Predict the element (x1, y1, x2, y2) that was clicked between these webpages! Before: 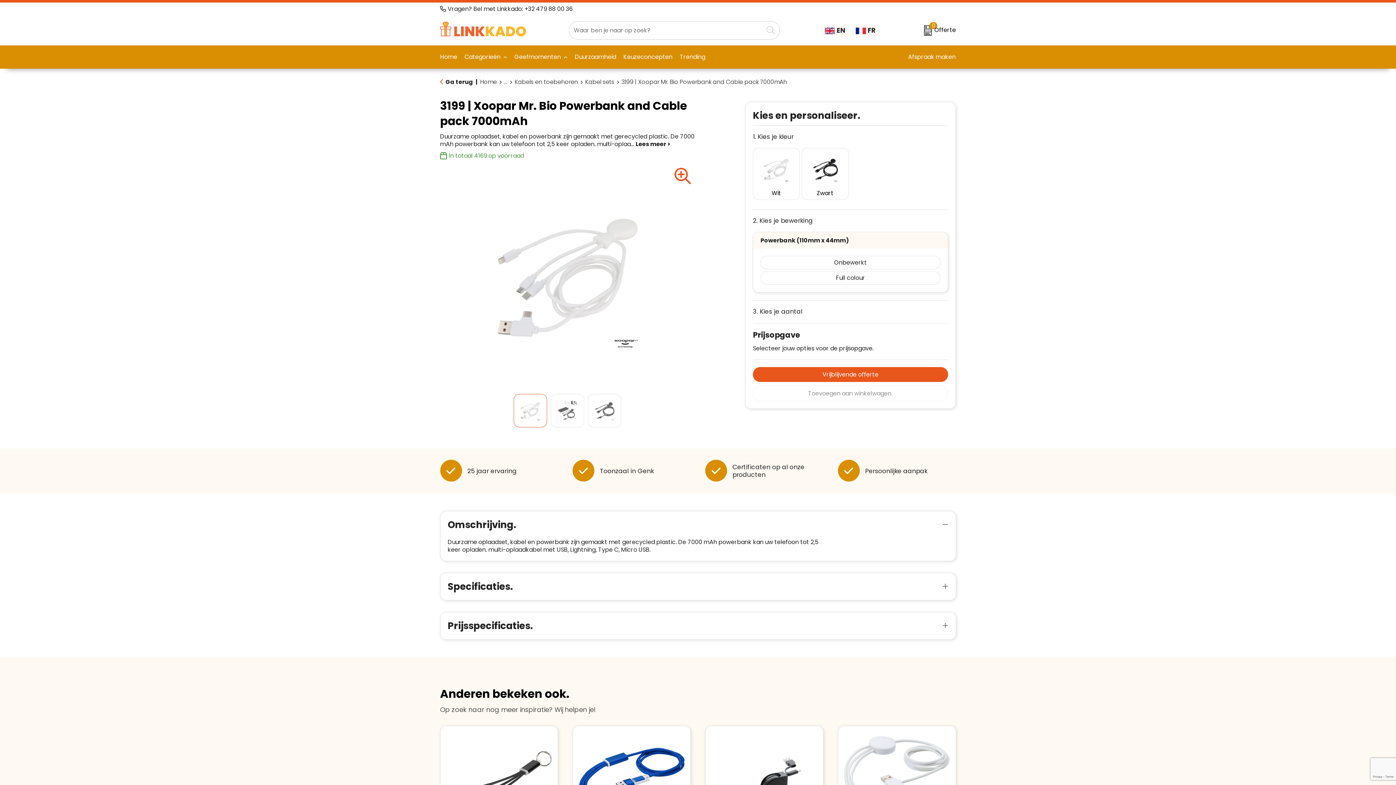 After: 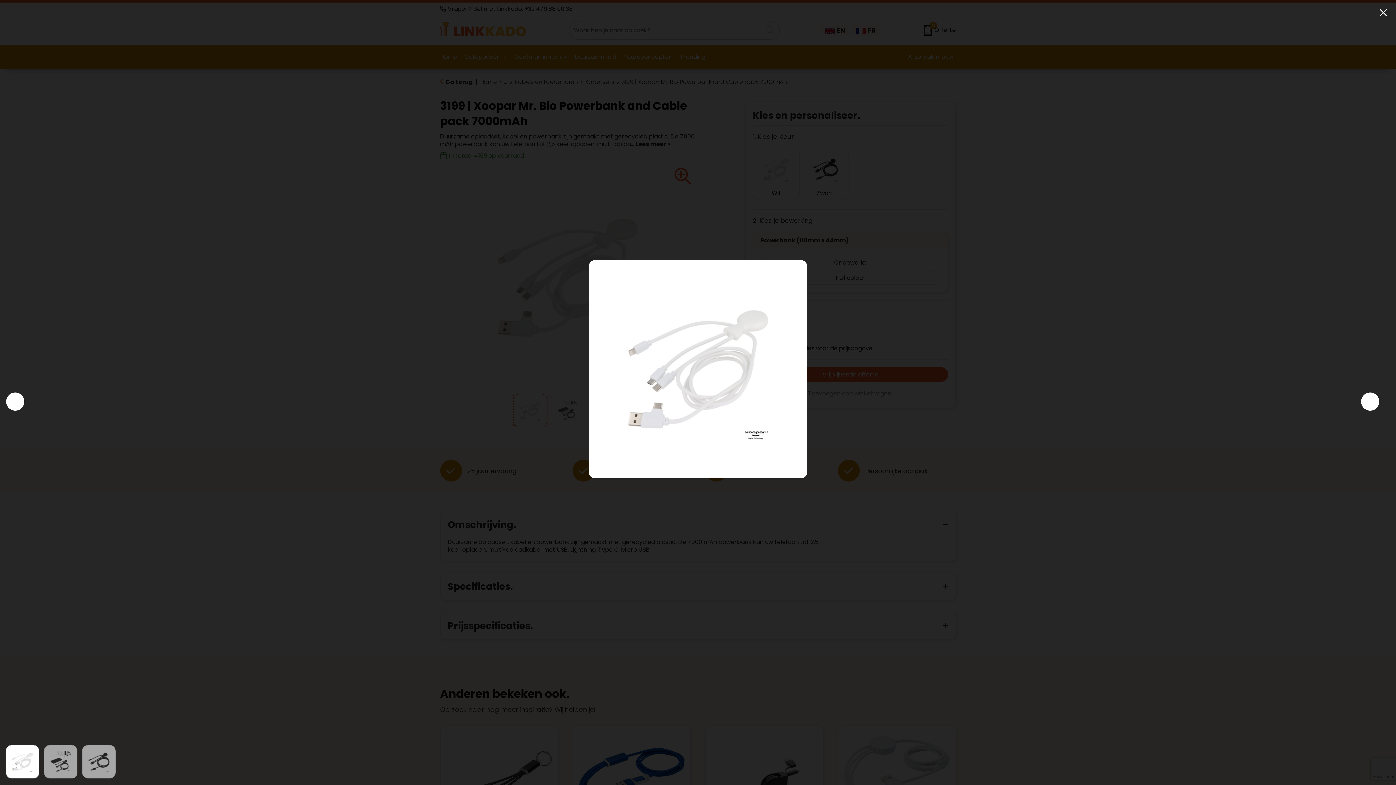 Action: bbox: (513, 394, 547, 427)